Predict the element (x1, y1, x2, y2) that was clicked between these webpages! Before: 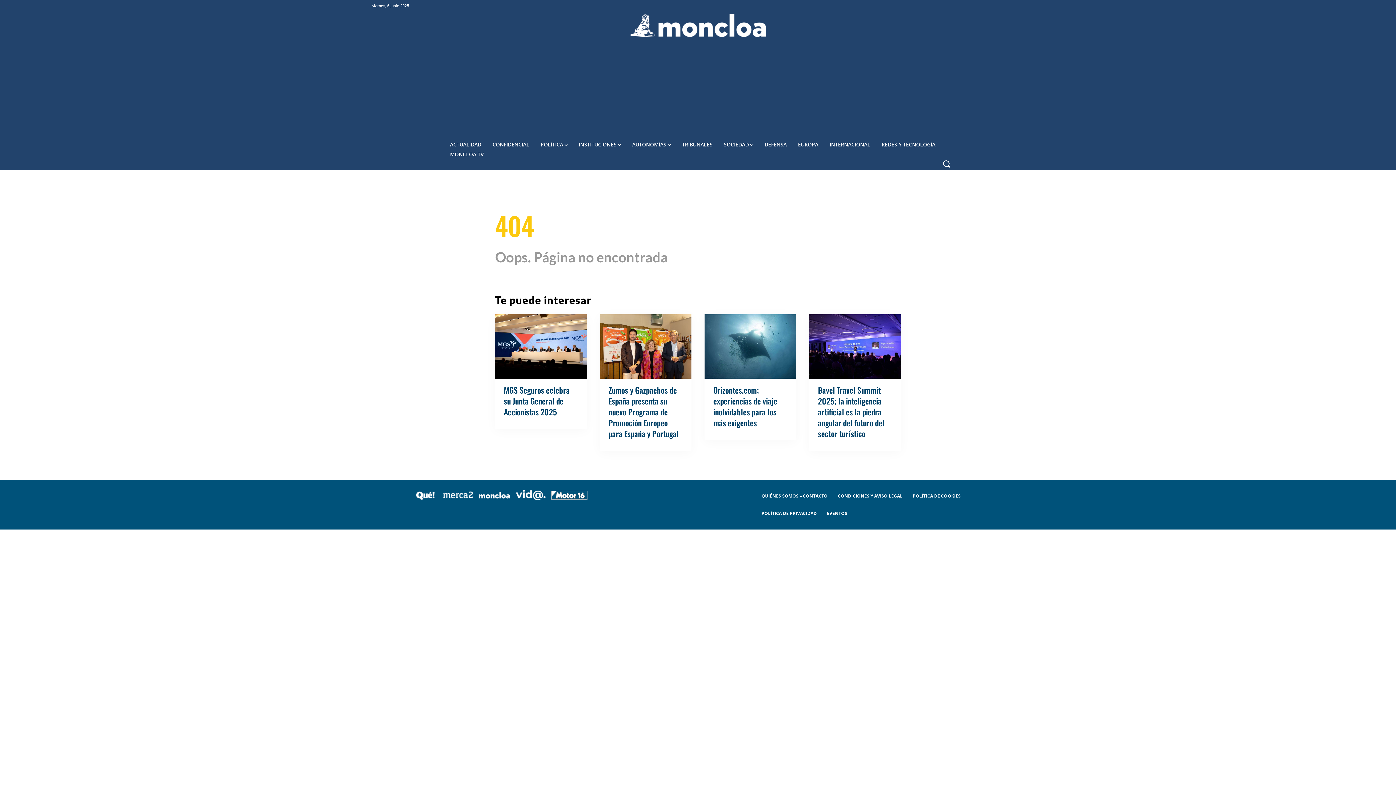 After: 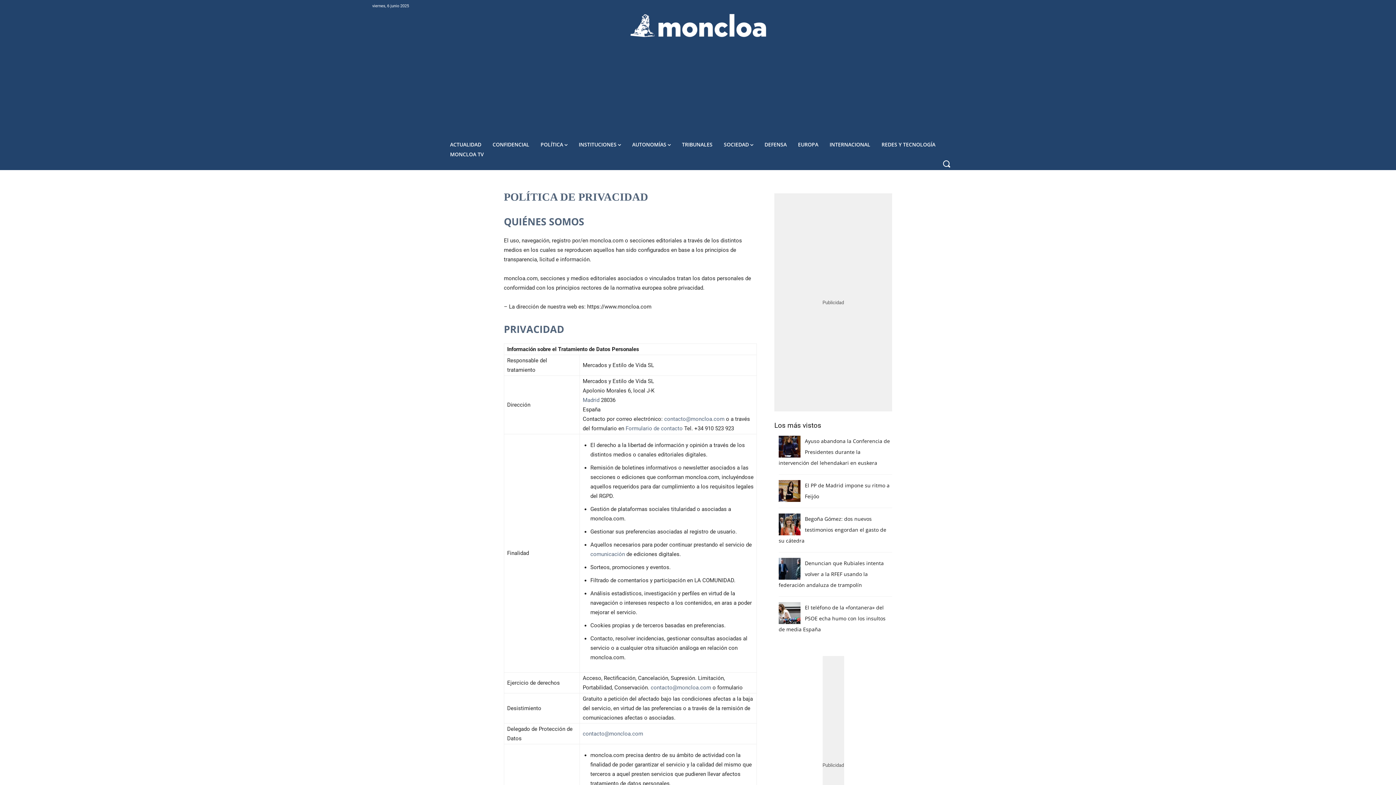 Action: bbox: (756, 504, 822, 522) label: POLÍTICA DE PRIVACIDAD